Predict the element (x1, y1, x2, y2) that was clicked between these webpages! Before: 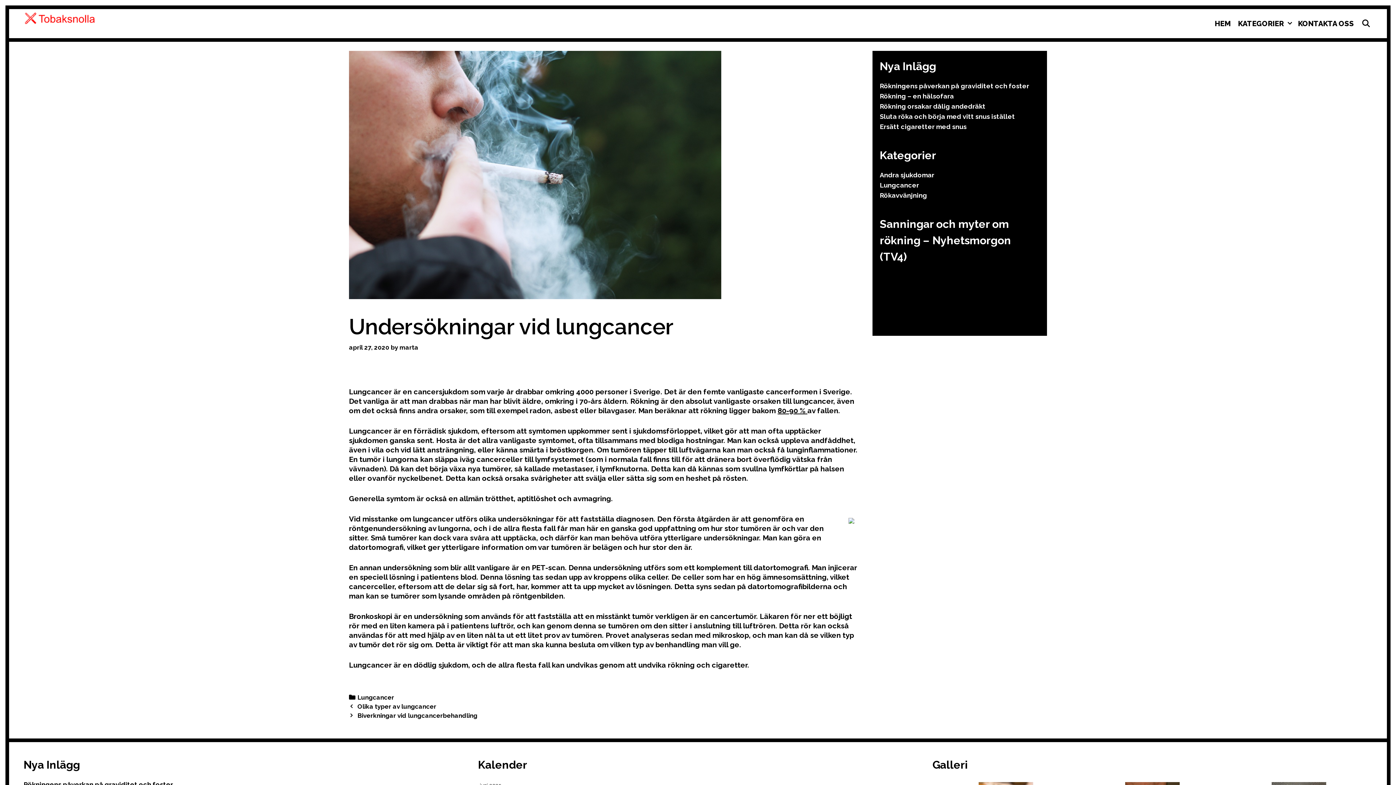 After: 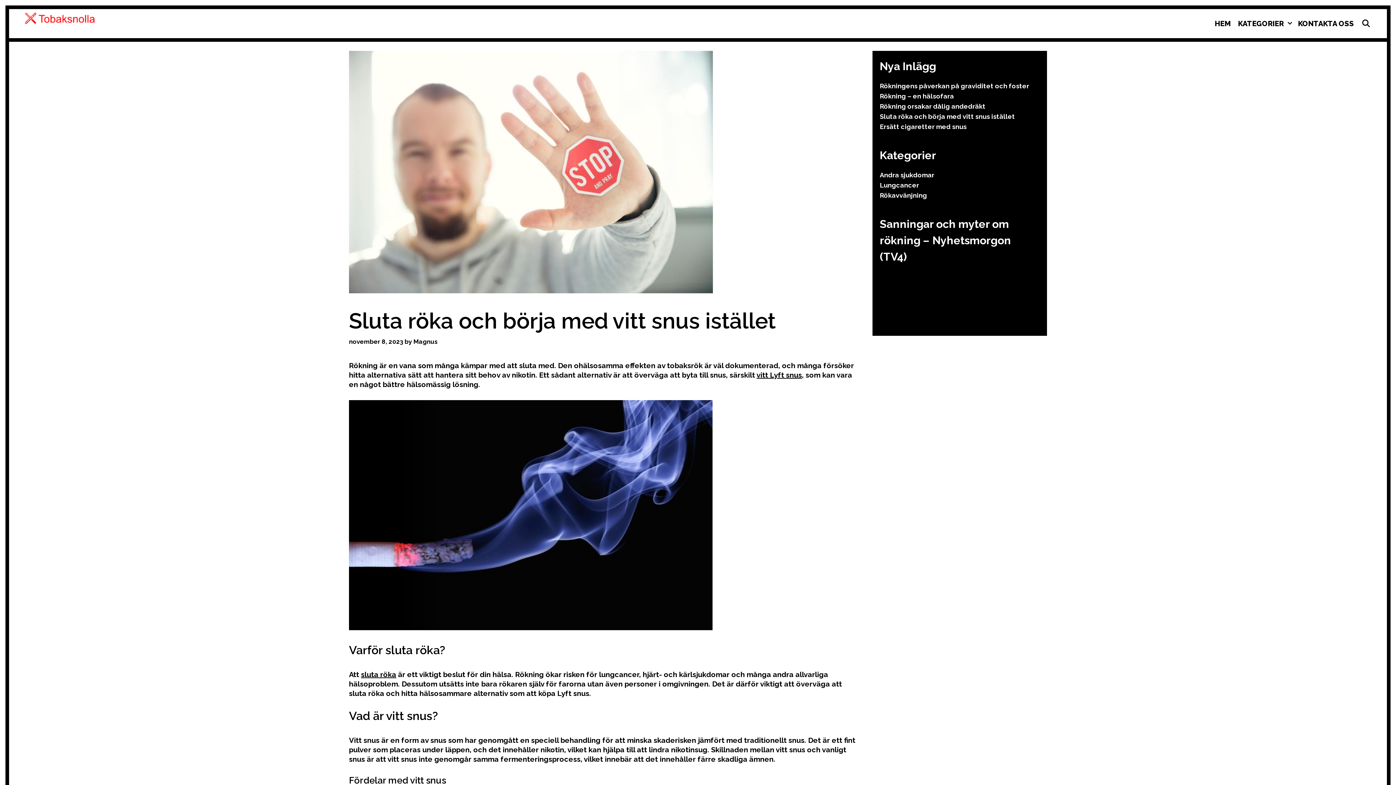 Action: bbox: (880, 112, 1015, 120) label: Sluta röka och börja med vitt snus istället